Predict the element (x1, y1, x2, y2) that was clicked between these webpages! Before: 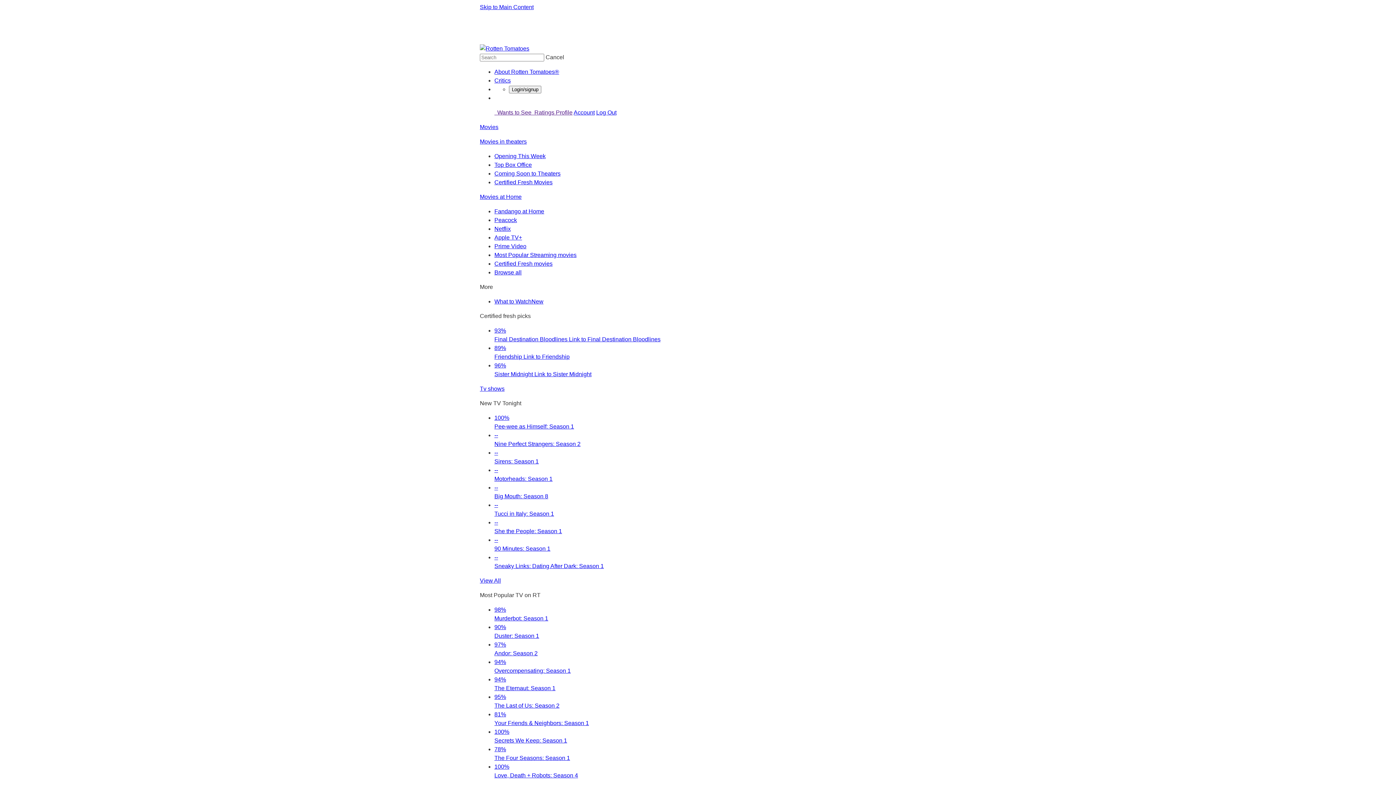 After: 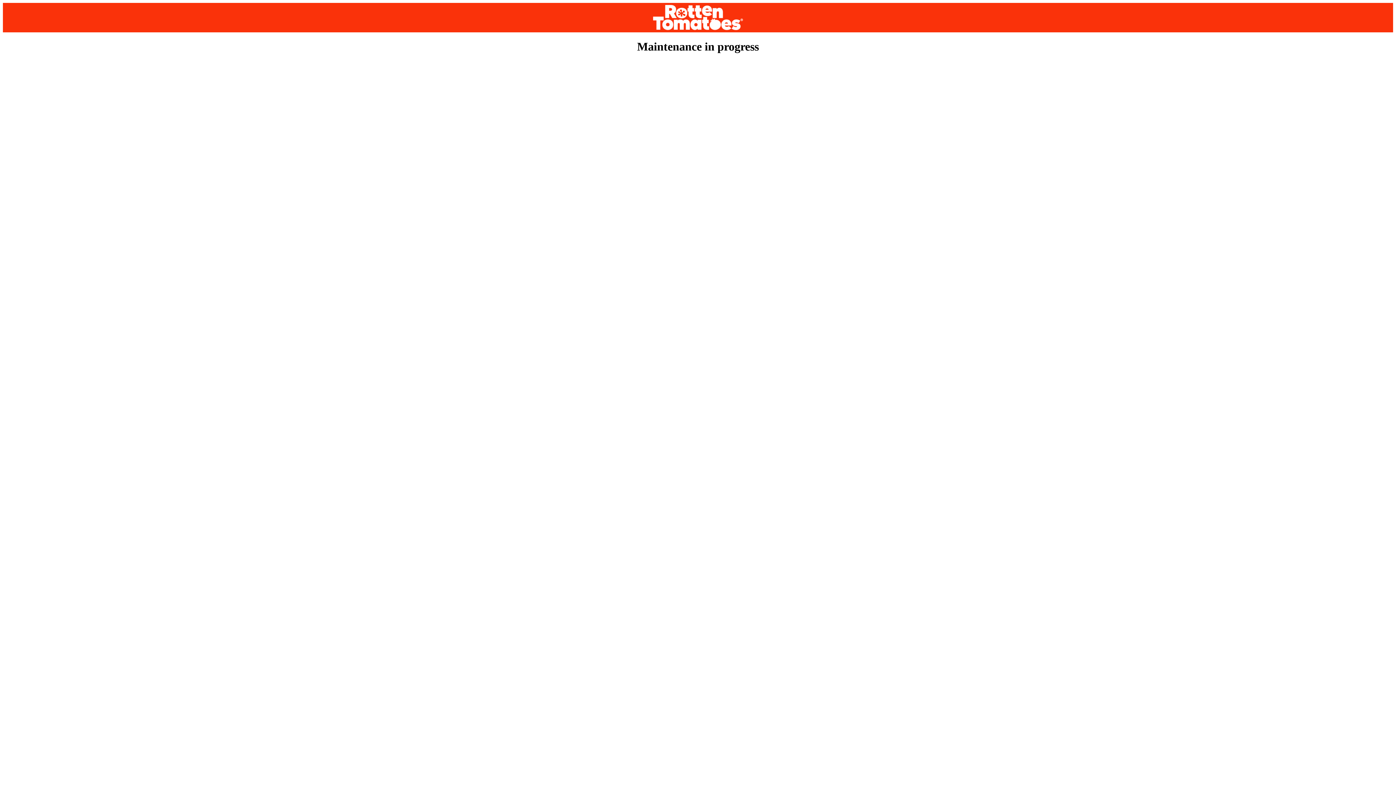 Action: bbox: (494, 217, 517, 223) label: Peacock